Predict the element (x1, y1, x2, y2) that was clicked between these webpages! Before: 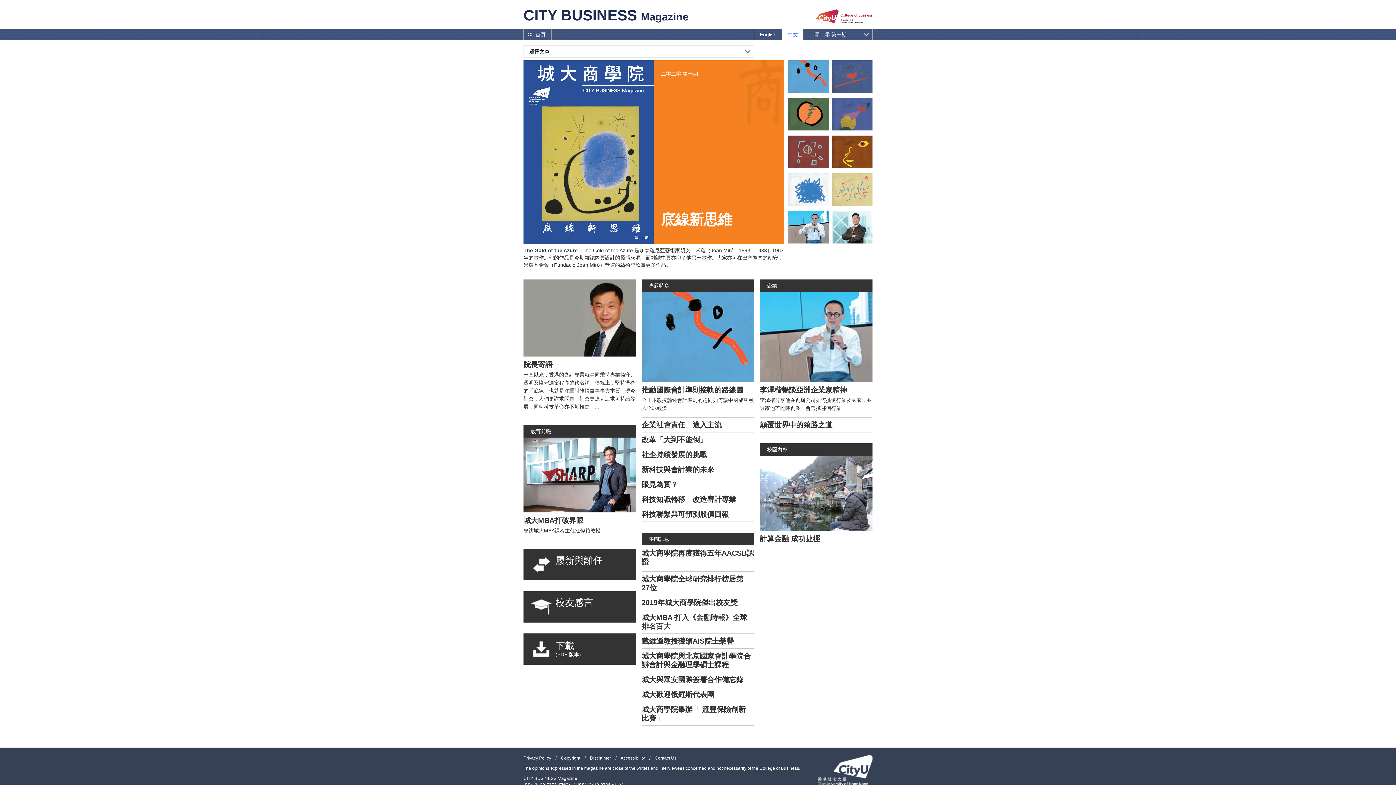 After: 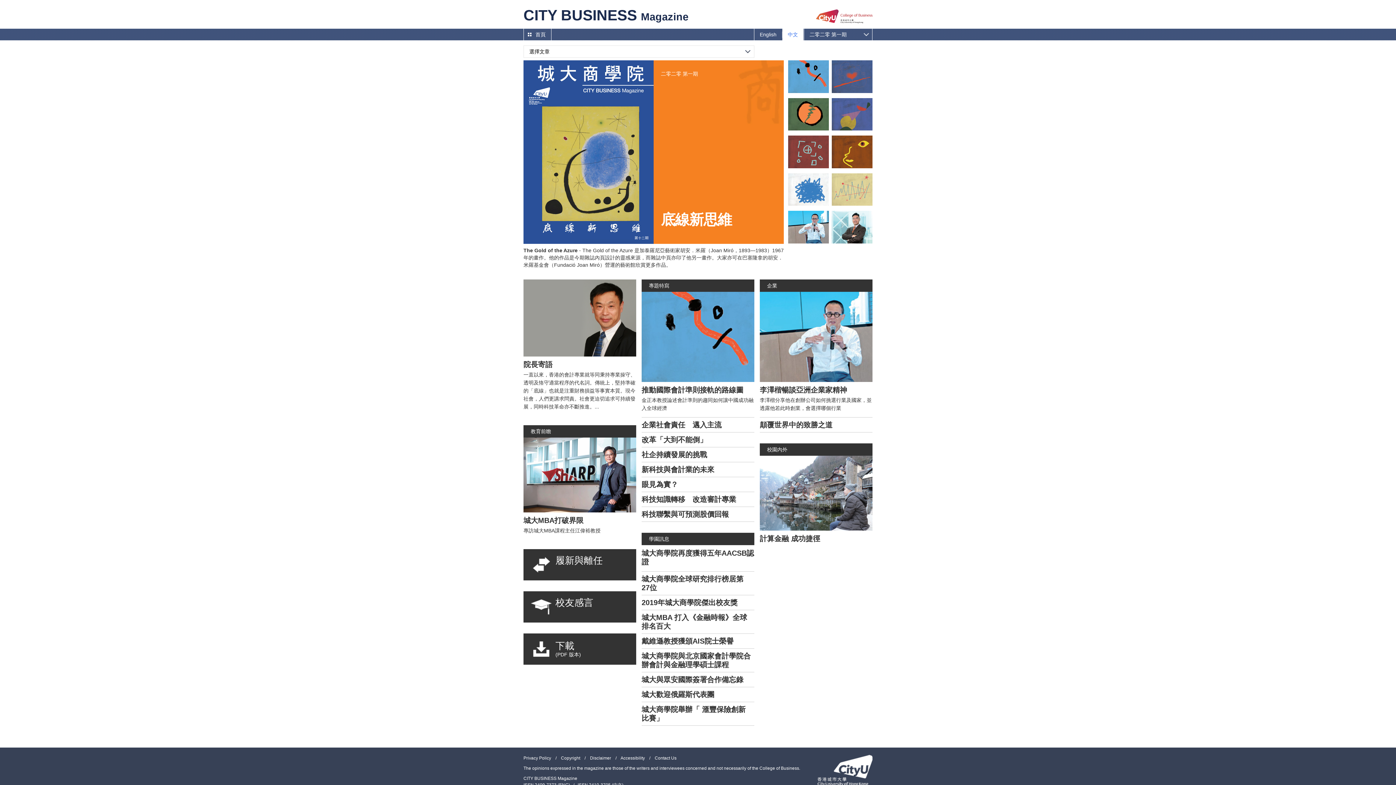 Action: label: 新科技與會計業的未來 bbox: (641, 462, 750, 477)